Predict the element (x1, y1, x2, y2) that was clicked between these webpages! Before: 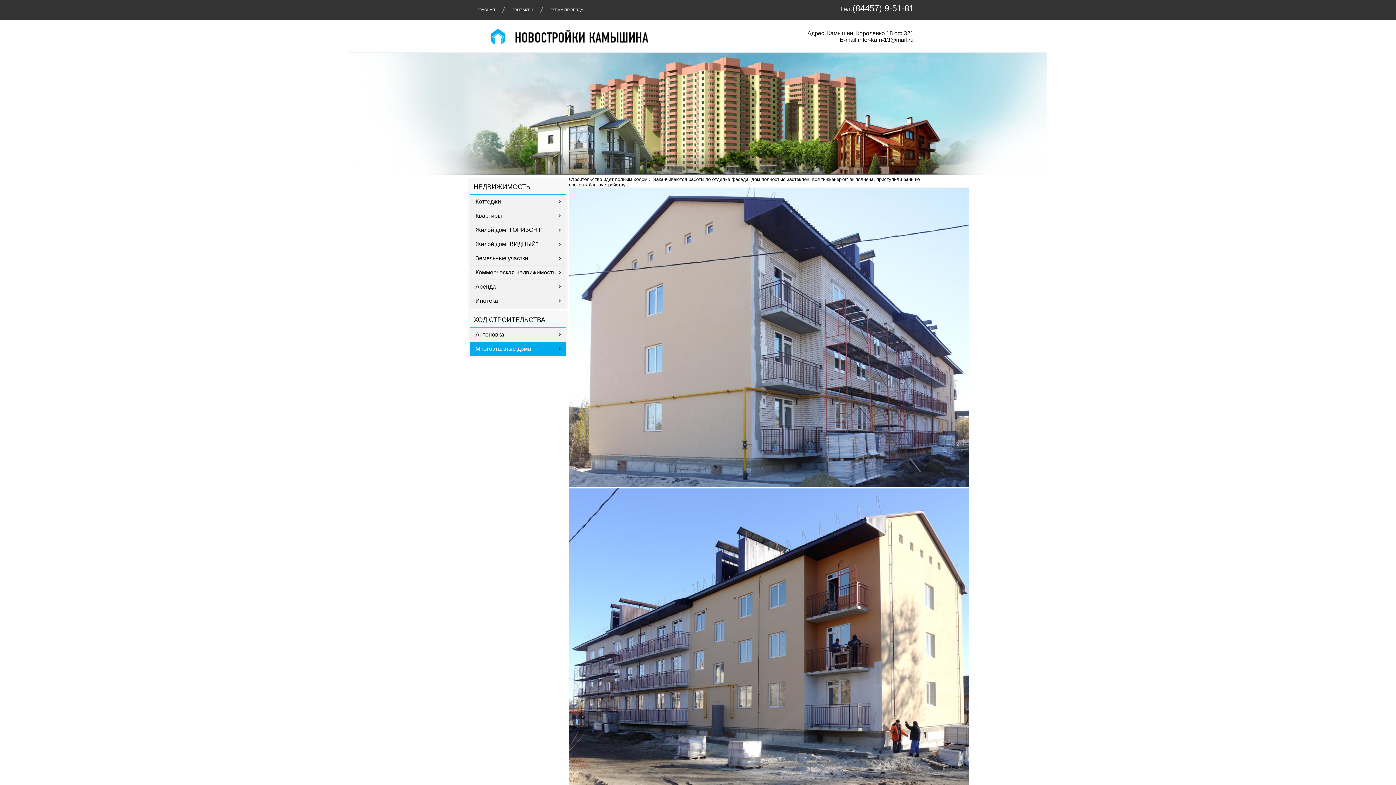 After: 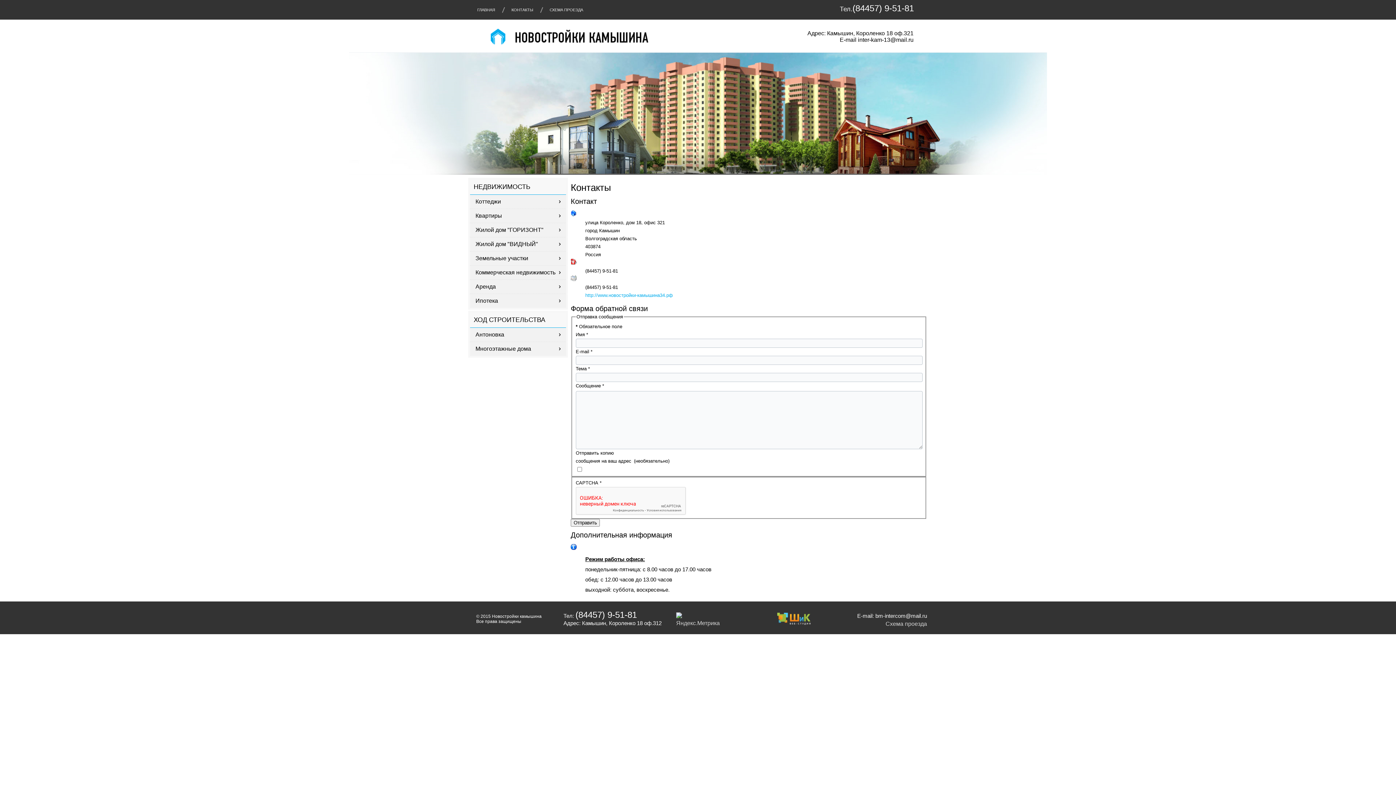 Action: bbox: (505, 3, 539, 16) label: КОНТАКТЫ